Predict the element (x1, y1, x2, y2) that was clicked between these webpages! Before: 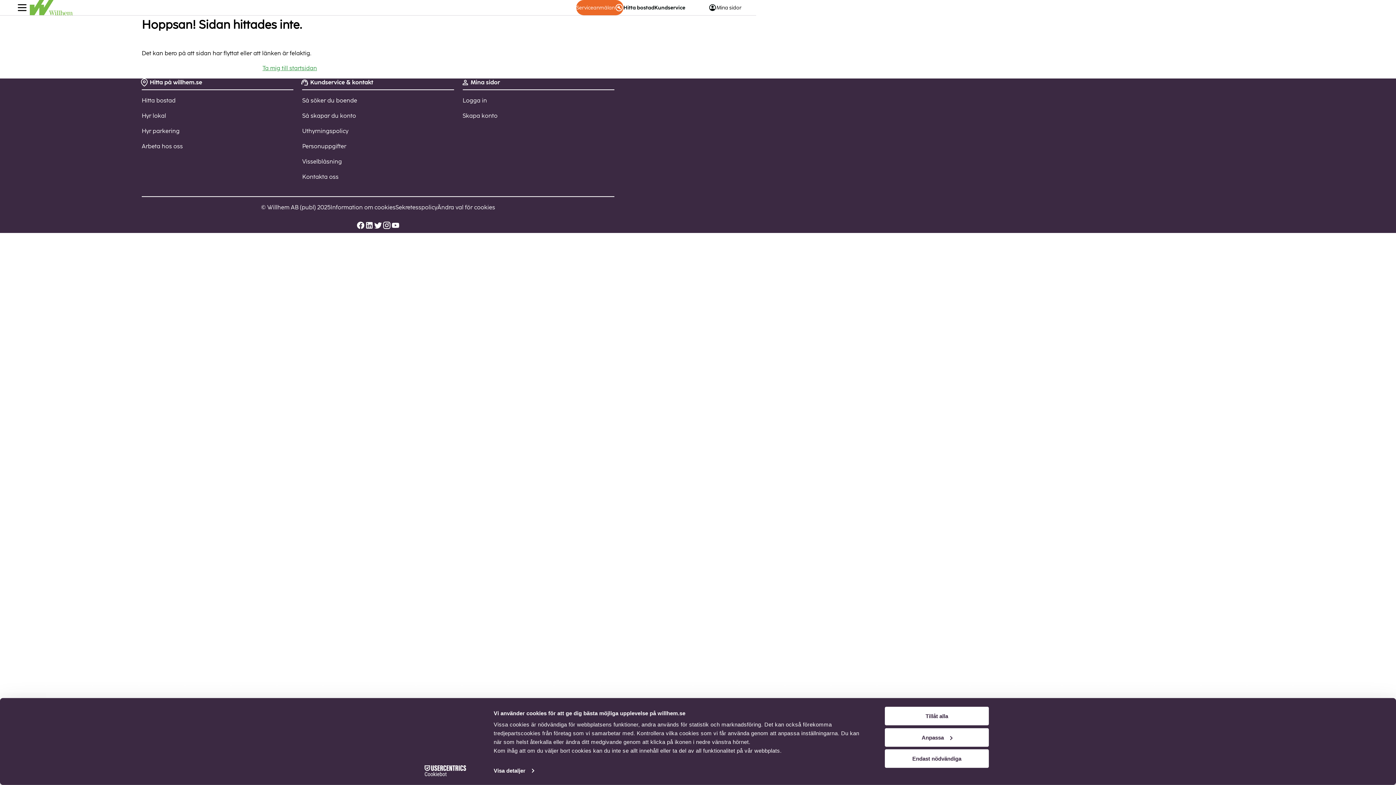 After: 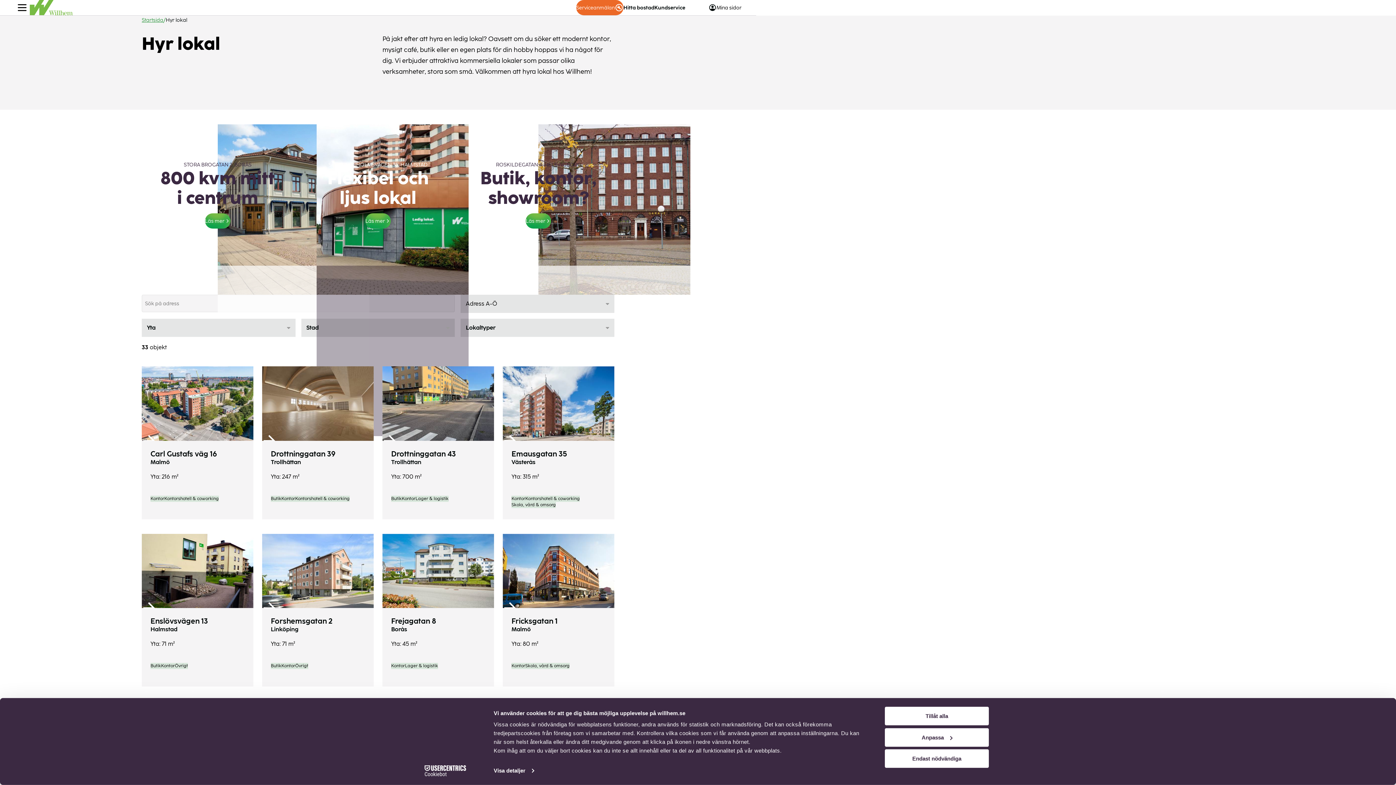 Action: label: Hyr lokal bbox: (141, 45, 167, 60)